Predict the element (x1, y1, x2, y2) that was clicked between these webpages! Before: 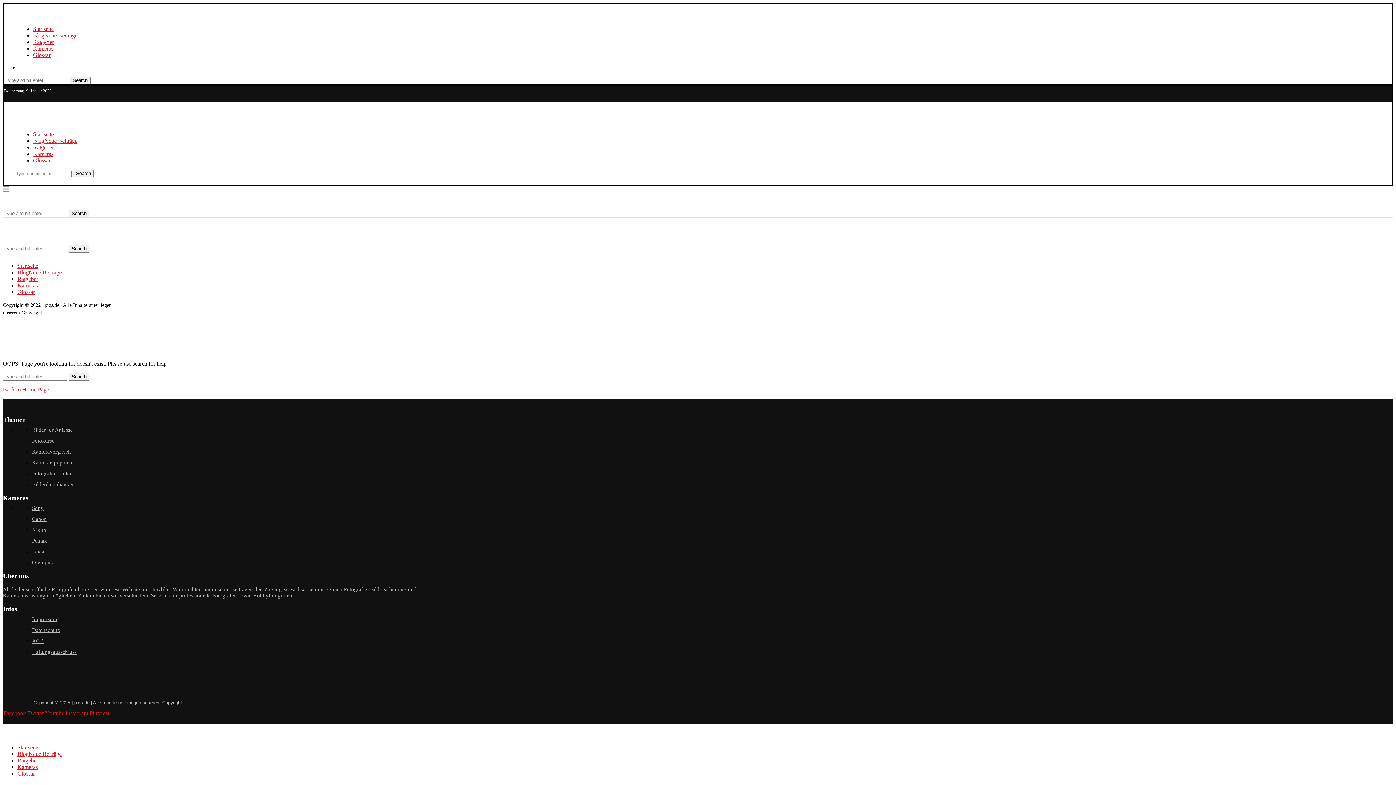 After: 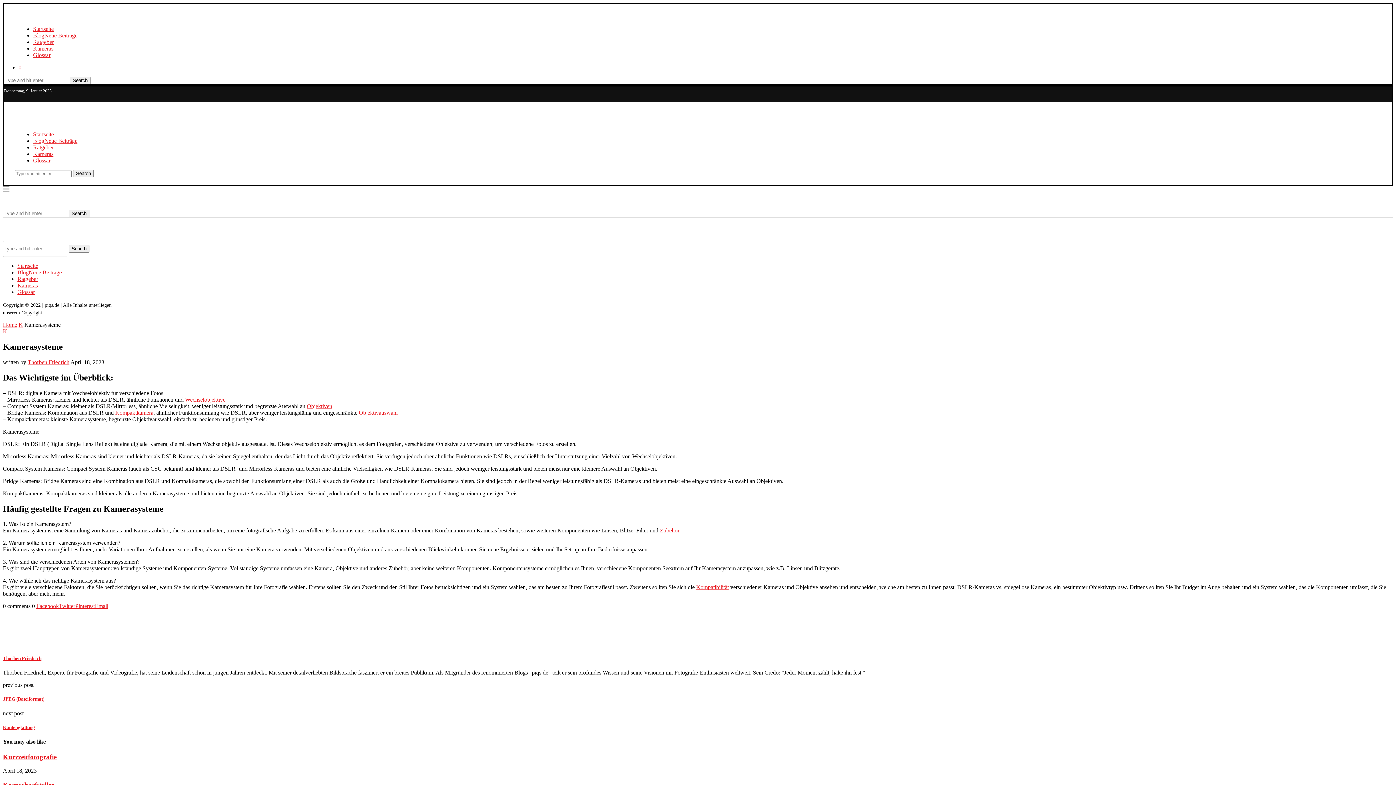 Action: label: Kameras bbox: (17, 282, 37, 288)